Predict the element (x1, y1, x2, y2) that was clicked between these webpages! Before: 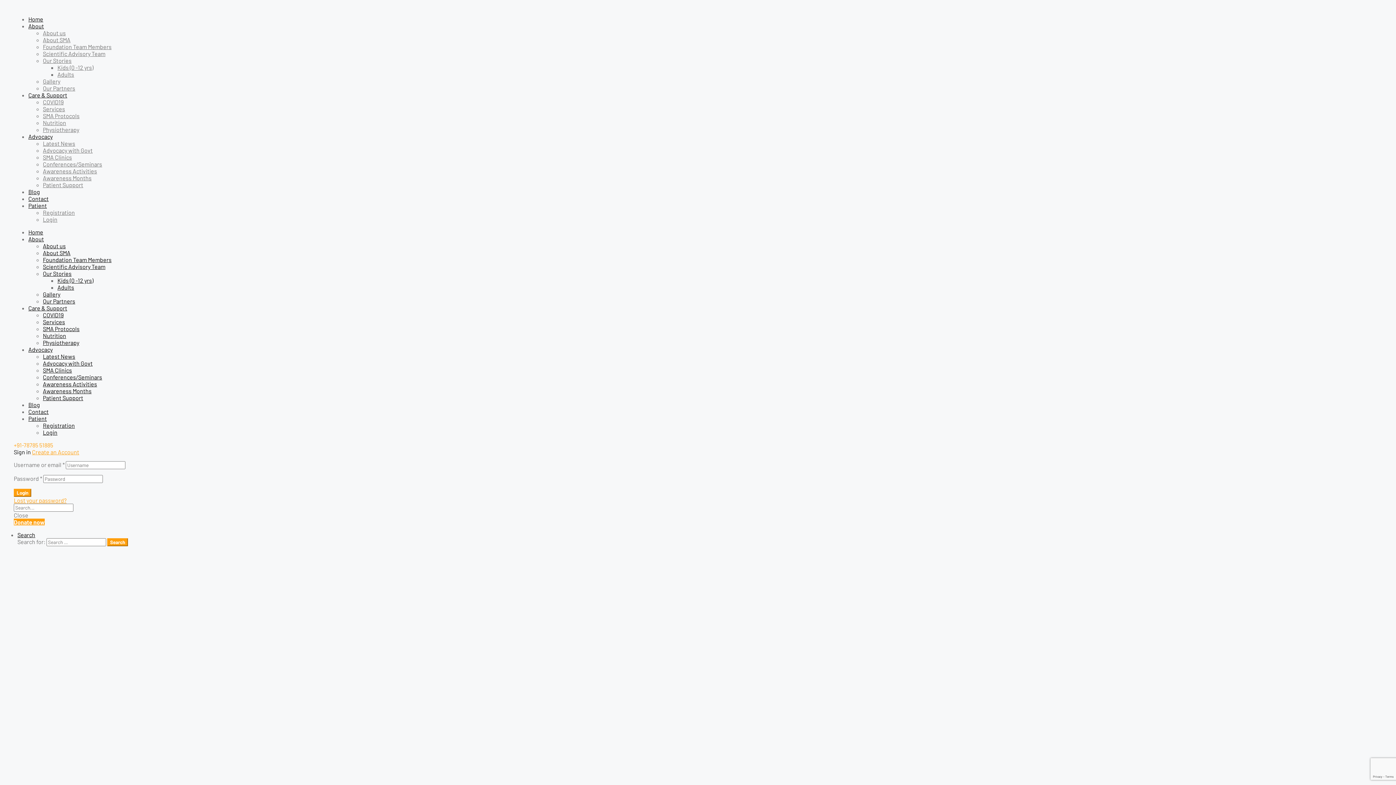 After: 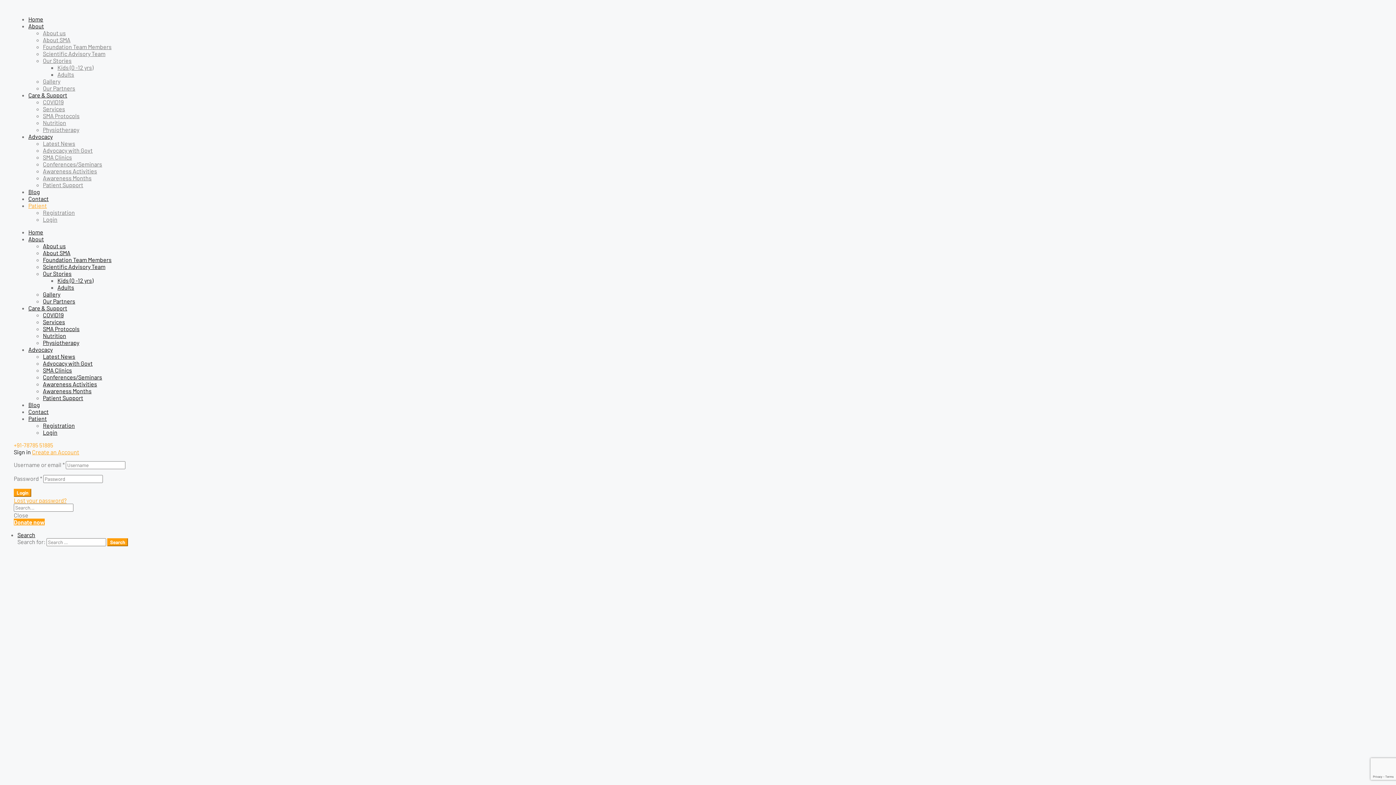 Action: bbox: (28, 202, 46, 209) label: Patient